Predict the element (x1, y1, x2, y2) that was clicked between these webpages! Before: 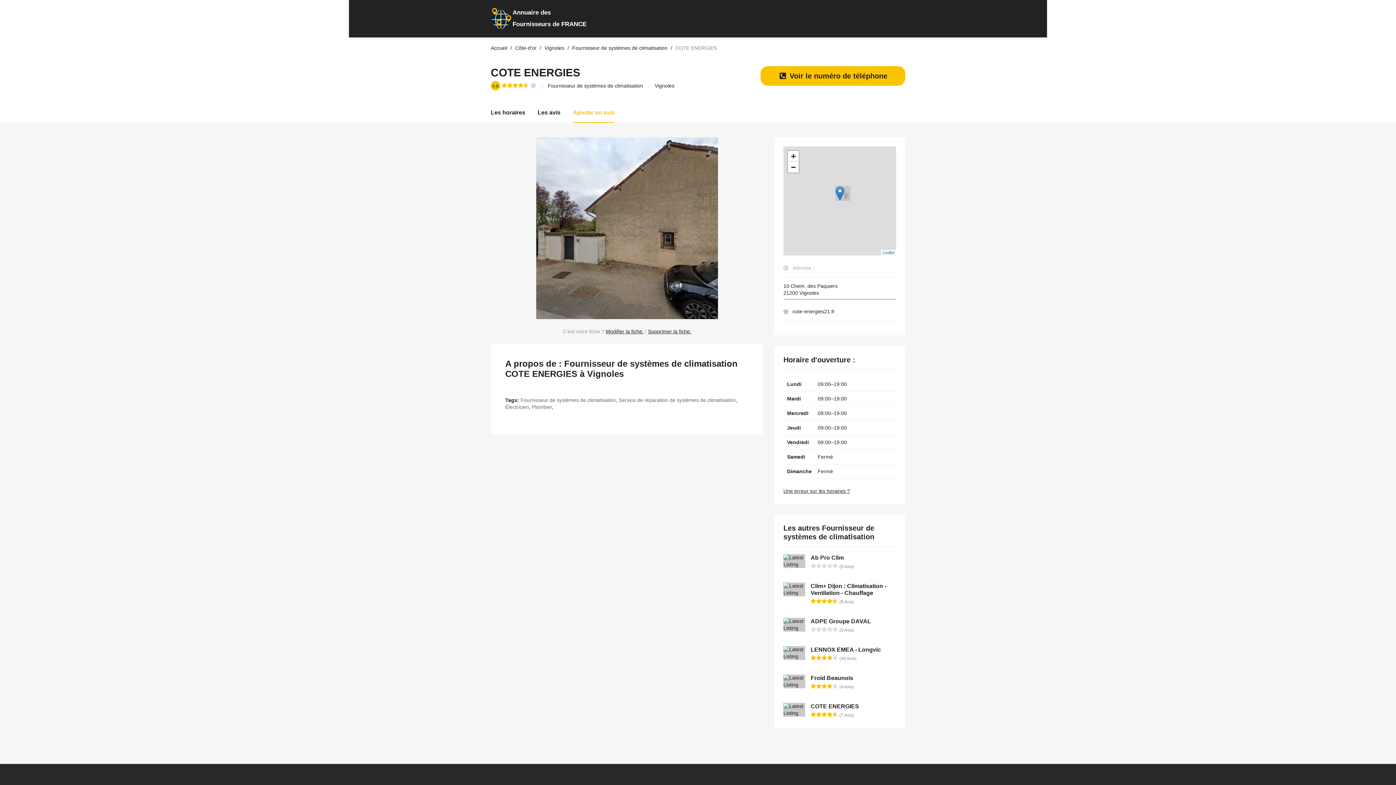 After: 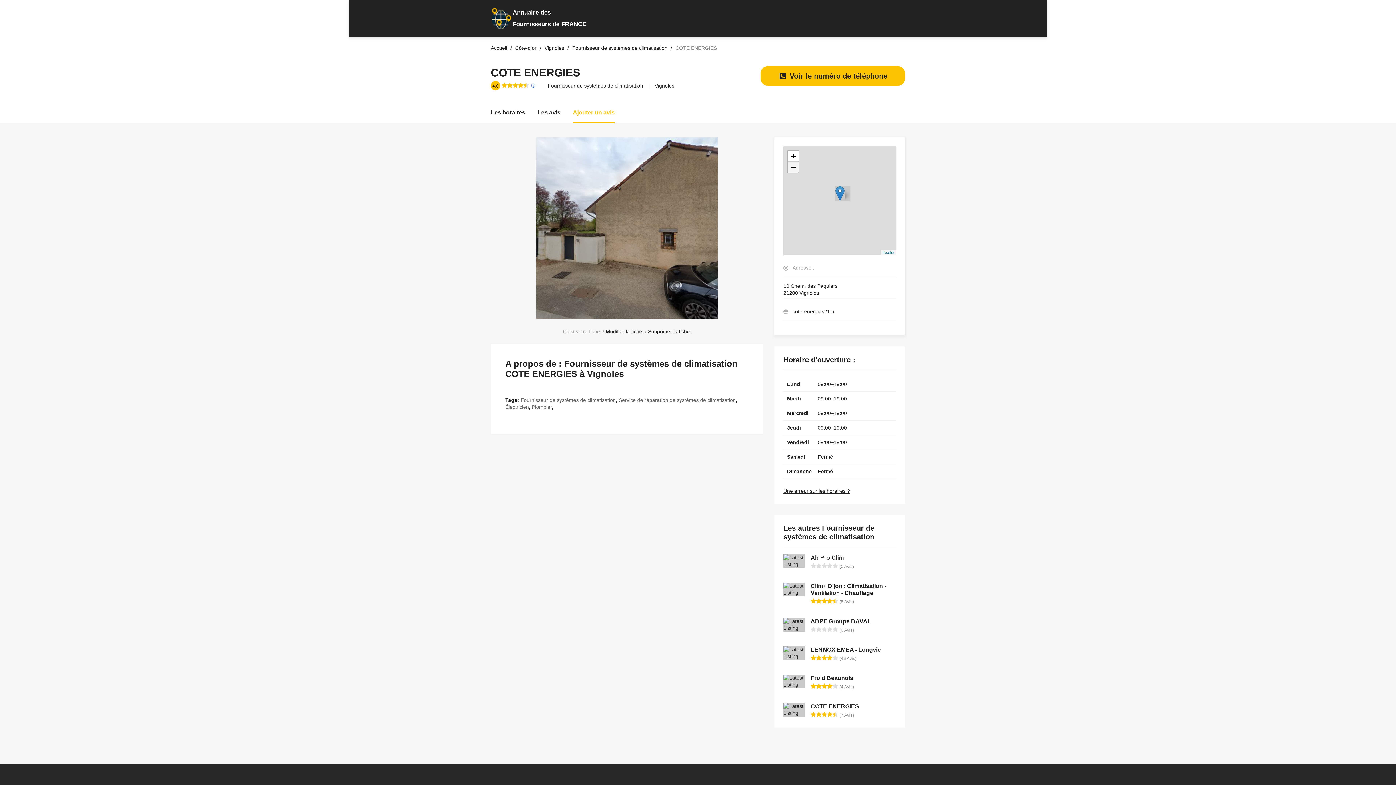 Action: label: Zoom out bbox: (788, 161, 798, 172)